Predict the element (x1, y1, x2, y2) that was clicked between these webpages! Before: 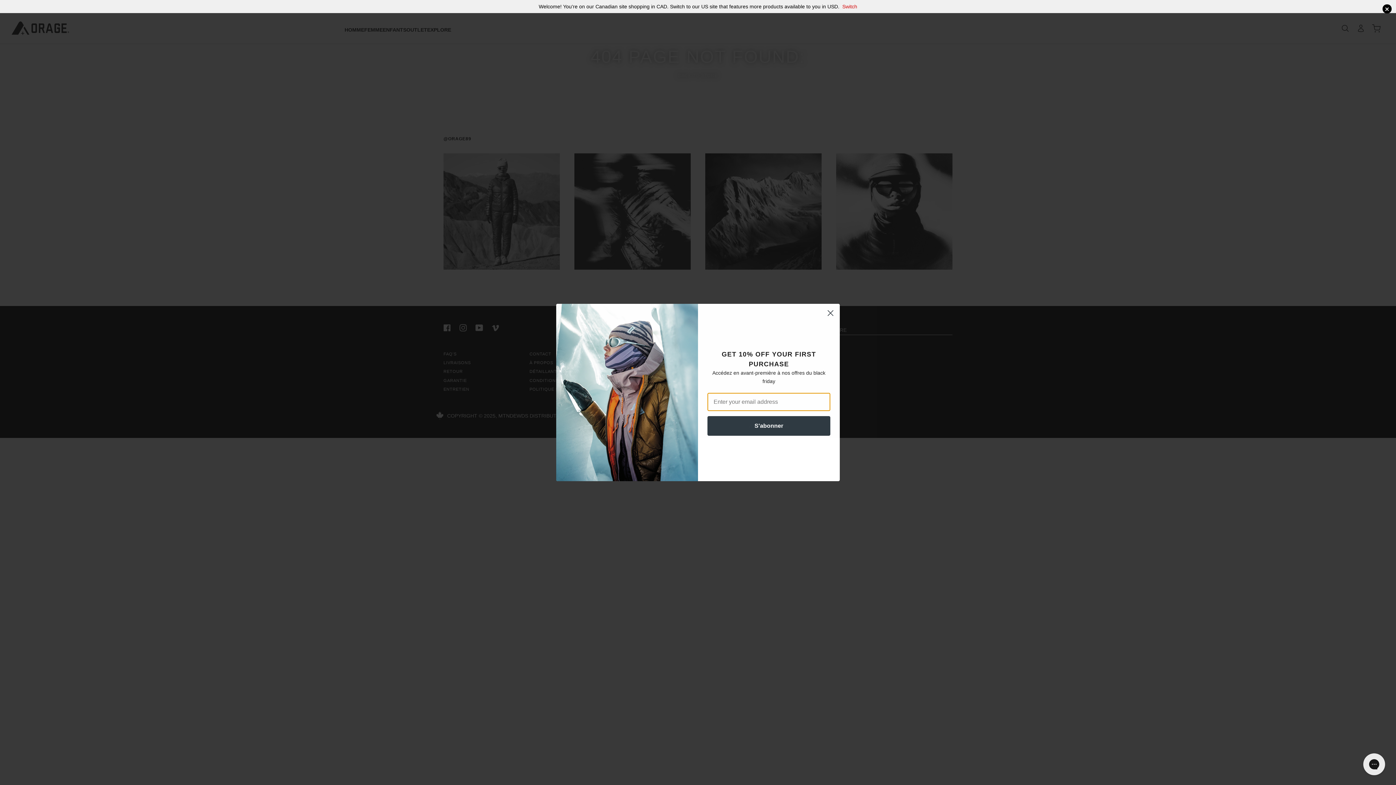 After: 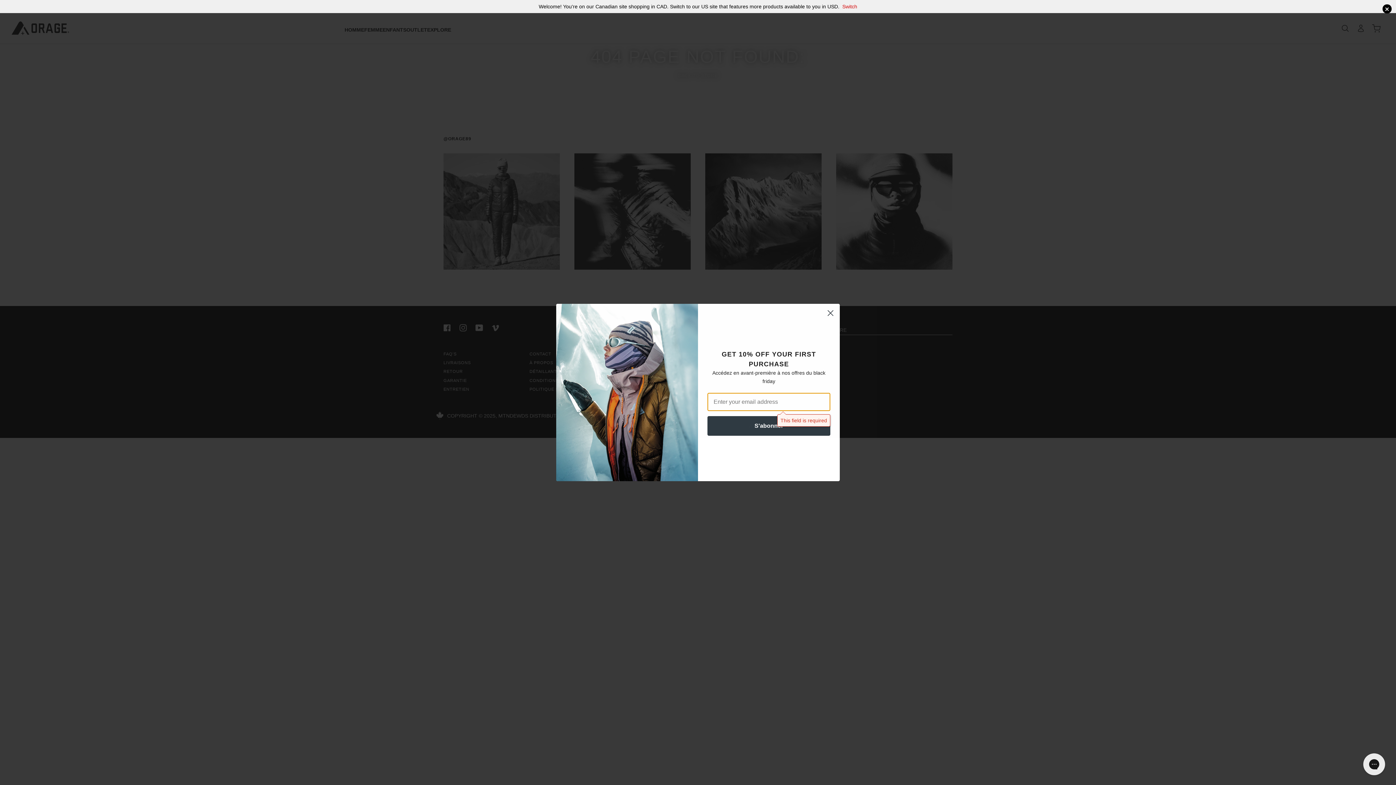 Action: label: S'abonner bbox: (707, 416, 830, 436)